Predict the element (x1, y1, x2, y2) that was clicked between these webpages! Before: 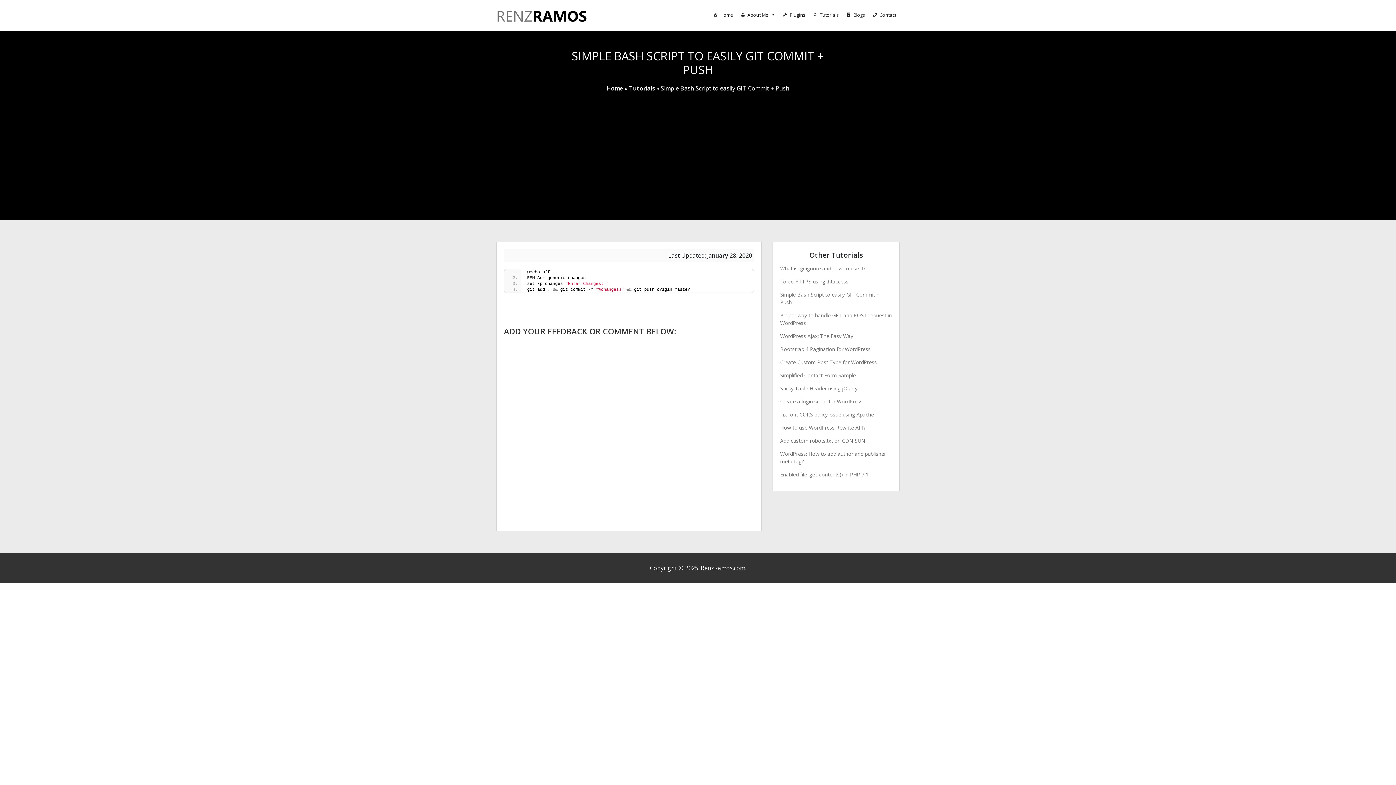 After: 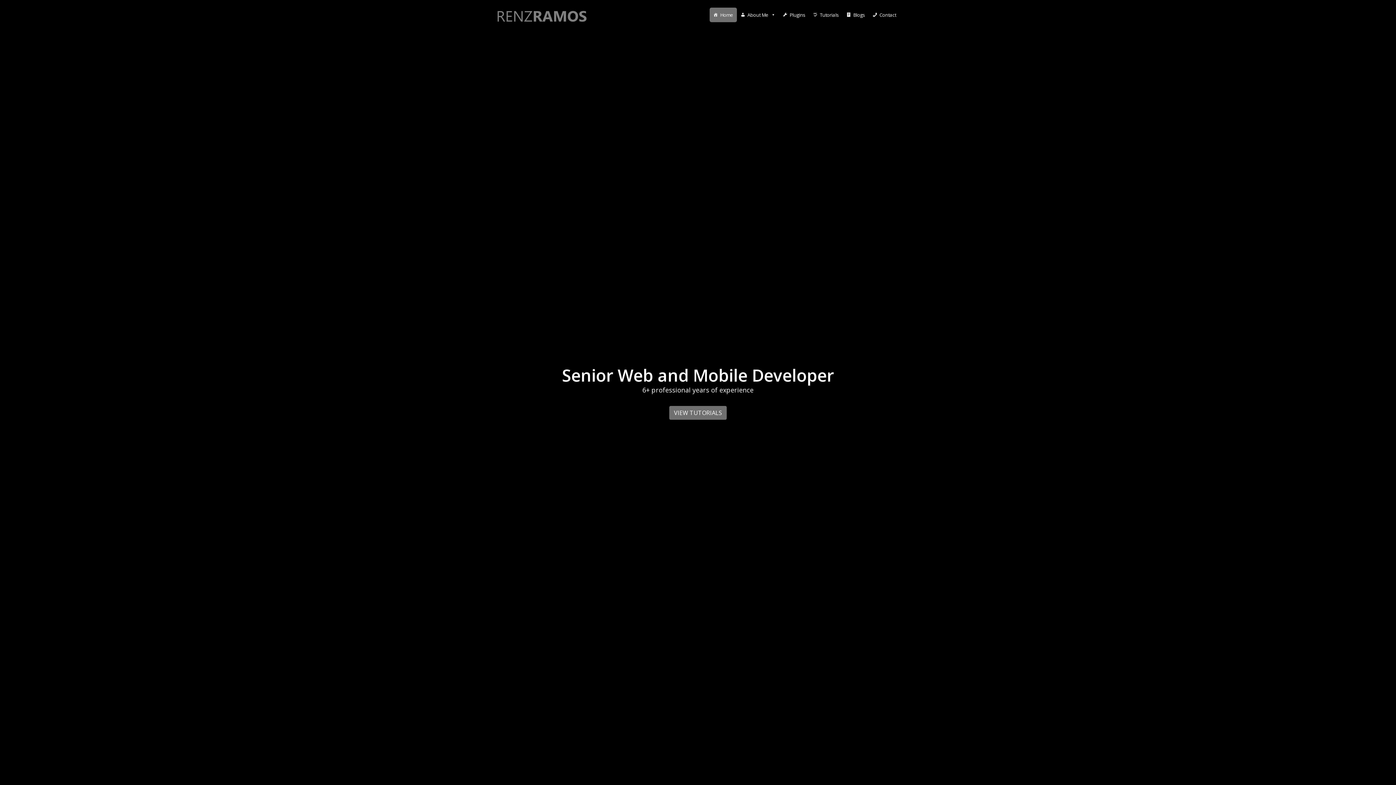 Action: bbox: (709, 7, 737, 22) label: Home